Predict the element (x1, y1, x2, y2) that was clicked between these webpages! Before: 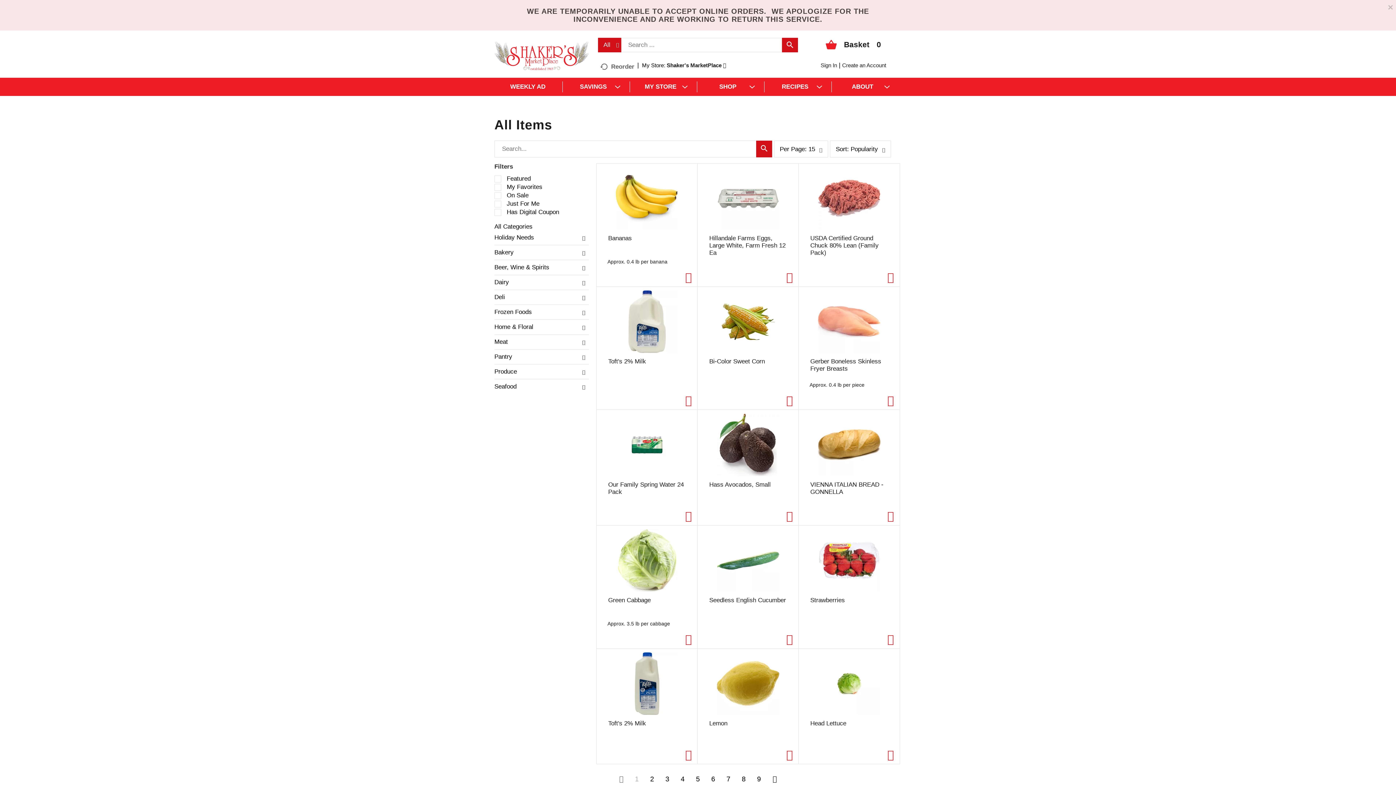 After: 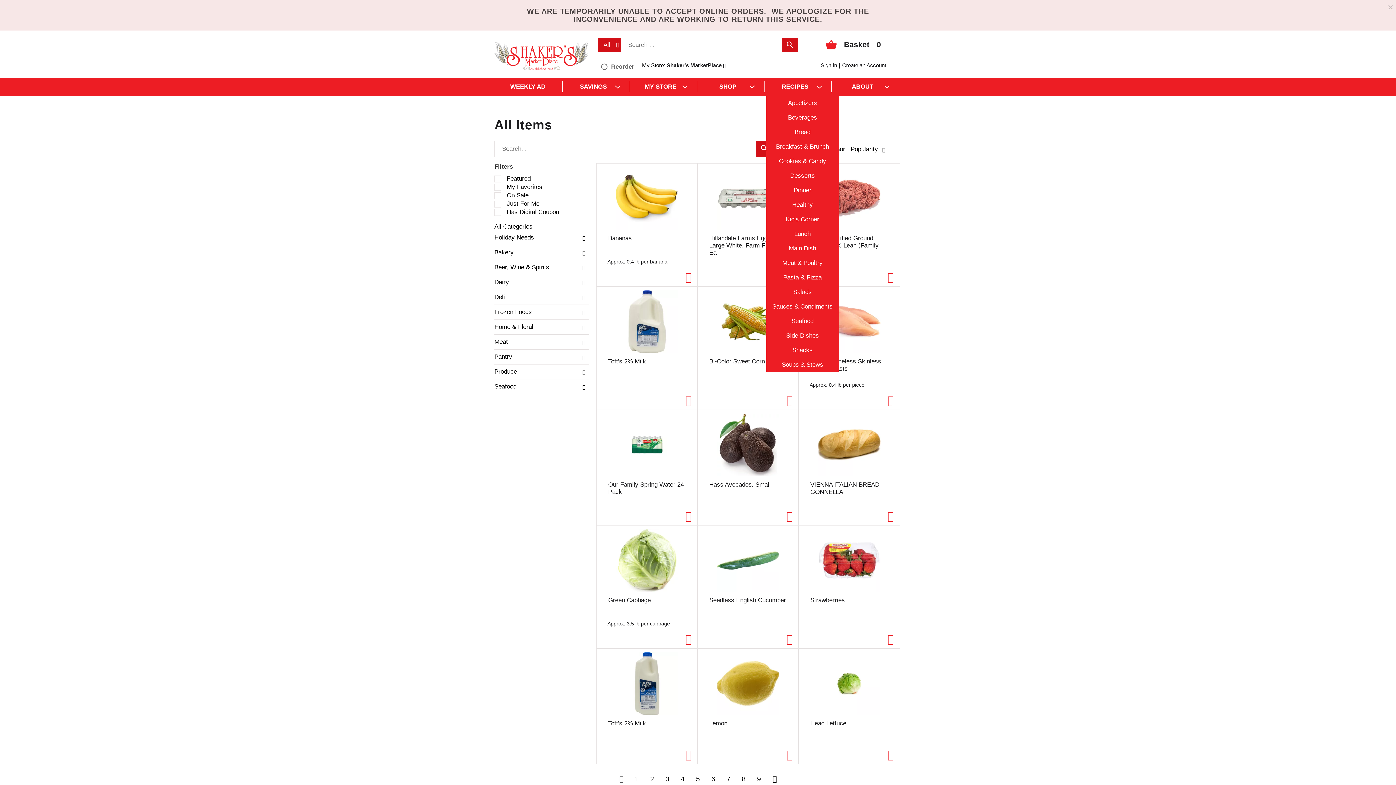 Action: label: RECIPES bbox: (766, 78, 831, 89)